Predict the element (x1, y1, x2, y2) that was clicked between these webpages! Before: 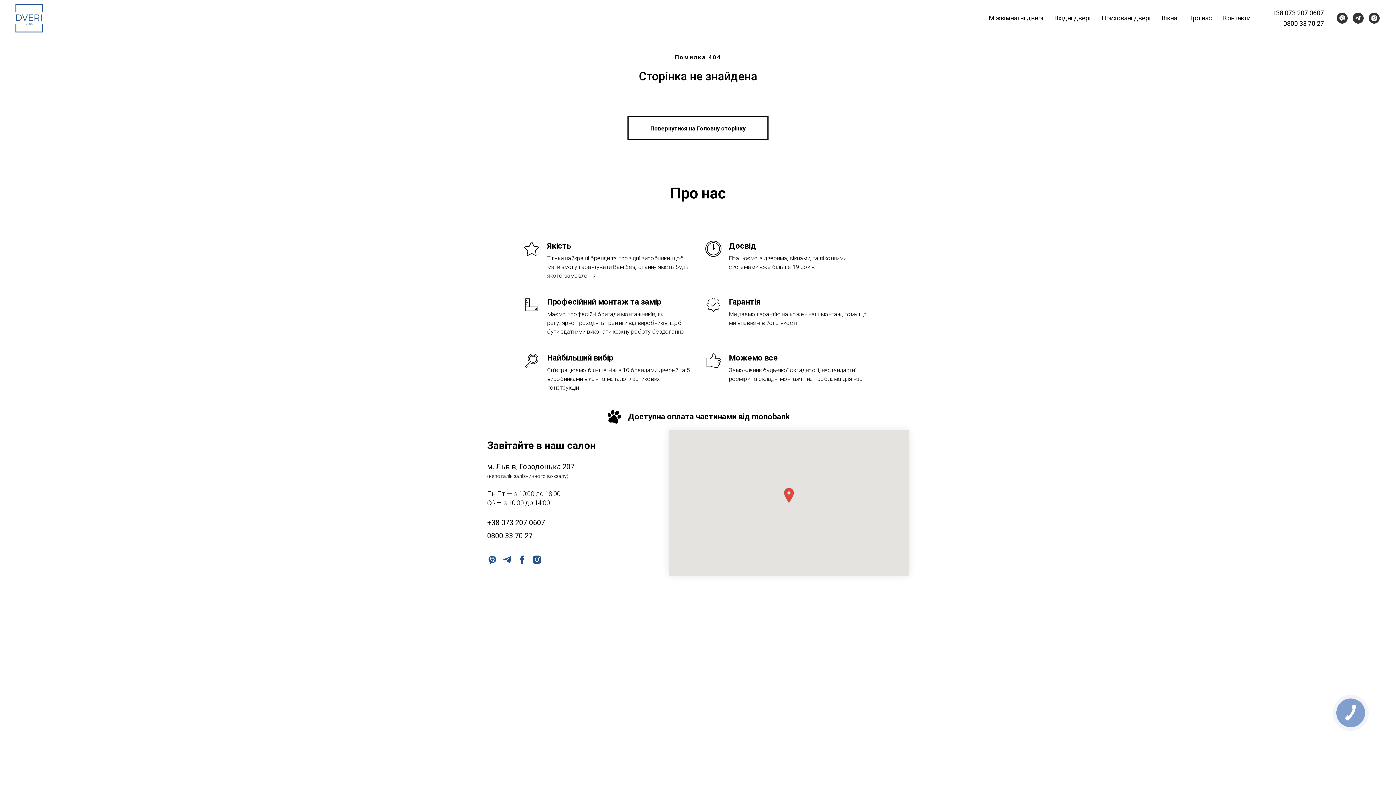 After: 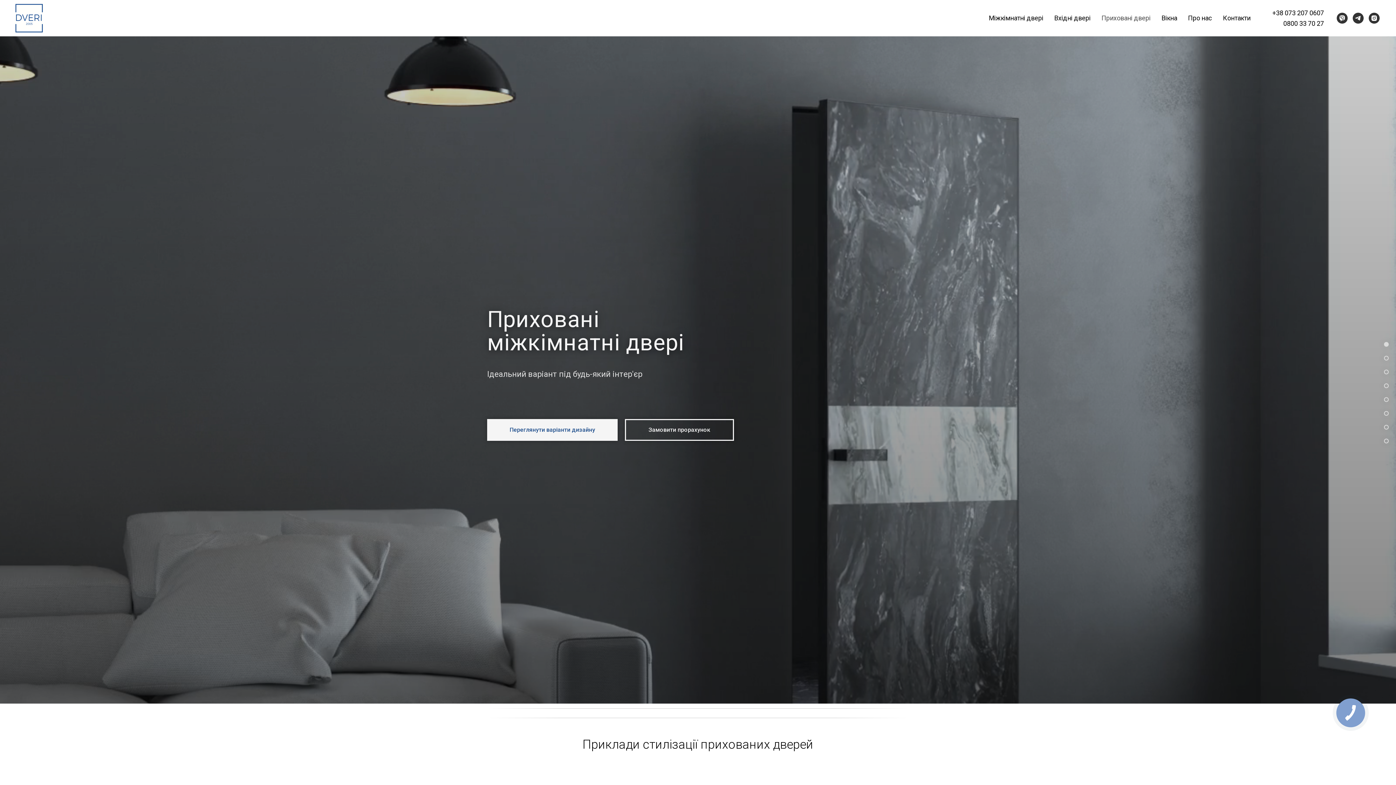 Action: bbox: (1101, 14, 1150, 21) label: Приховані двері